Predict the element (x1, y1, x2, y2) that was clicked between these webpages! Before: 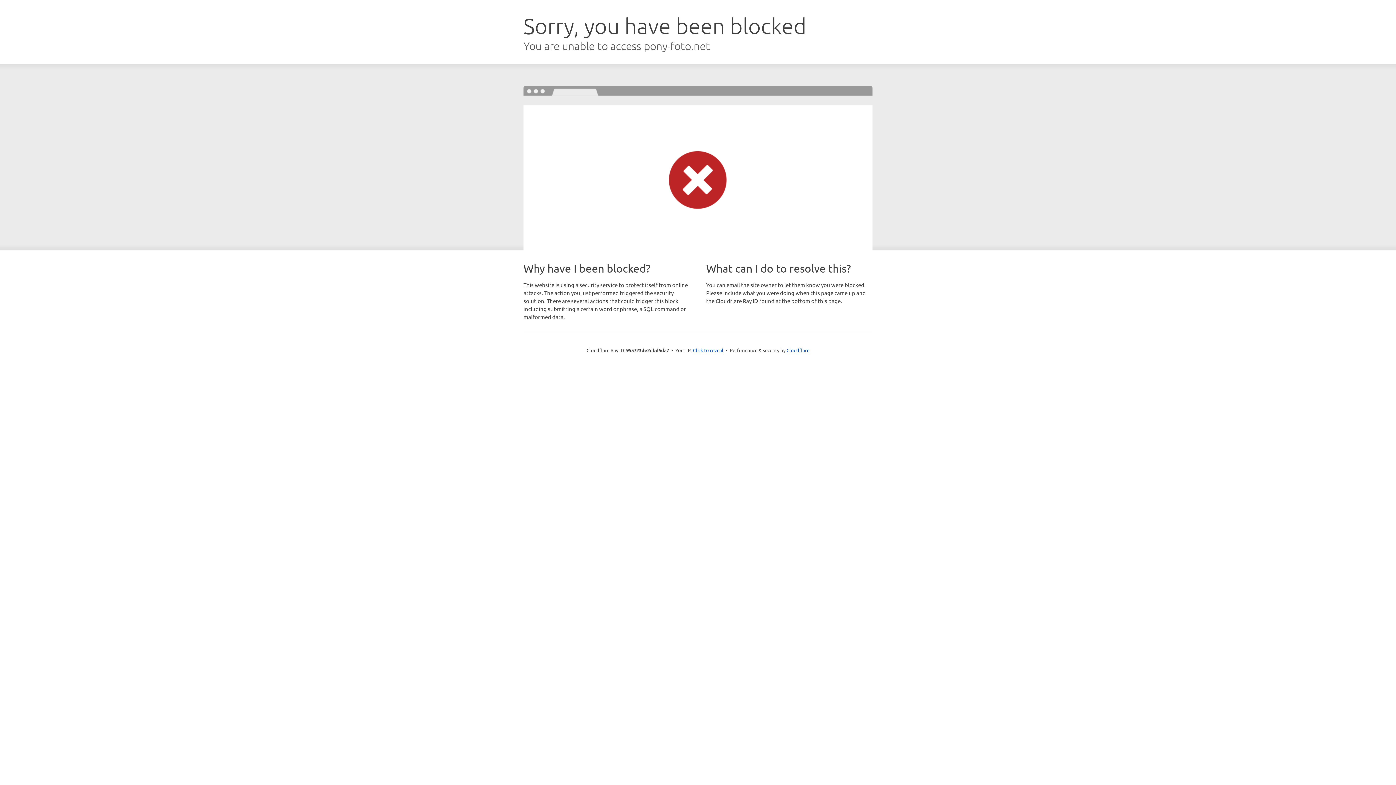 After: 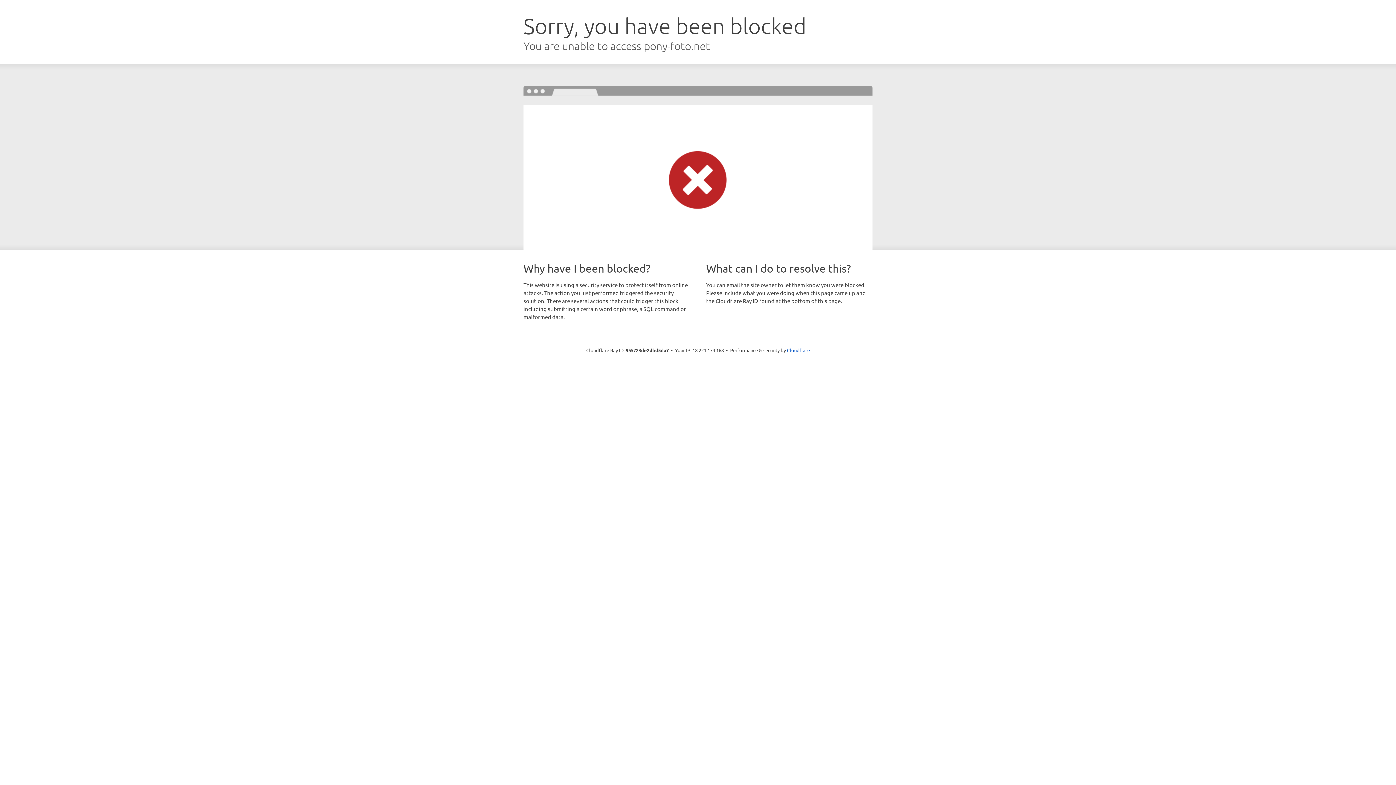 Action: bbox: (693, 346, 723, 353) label: Click to reveal